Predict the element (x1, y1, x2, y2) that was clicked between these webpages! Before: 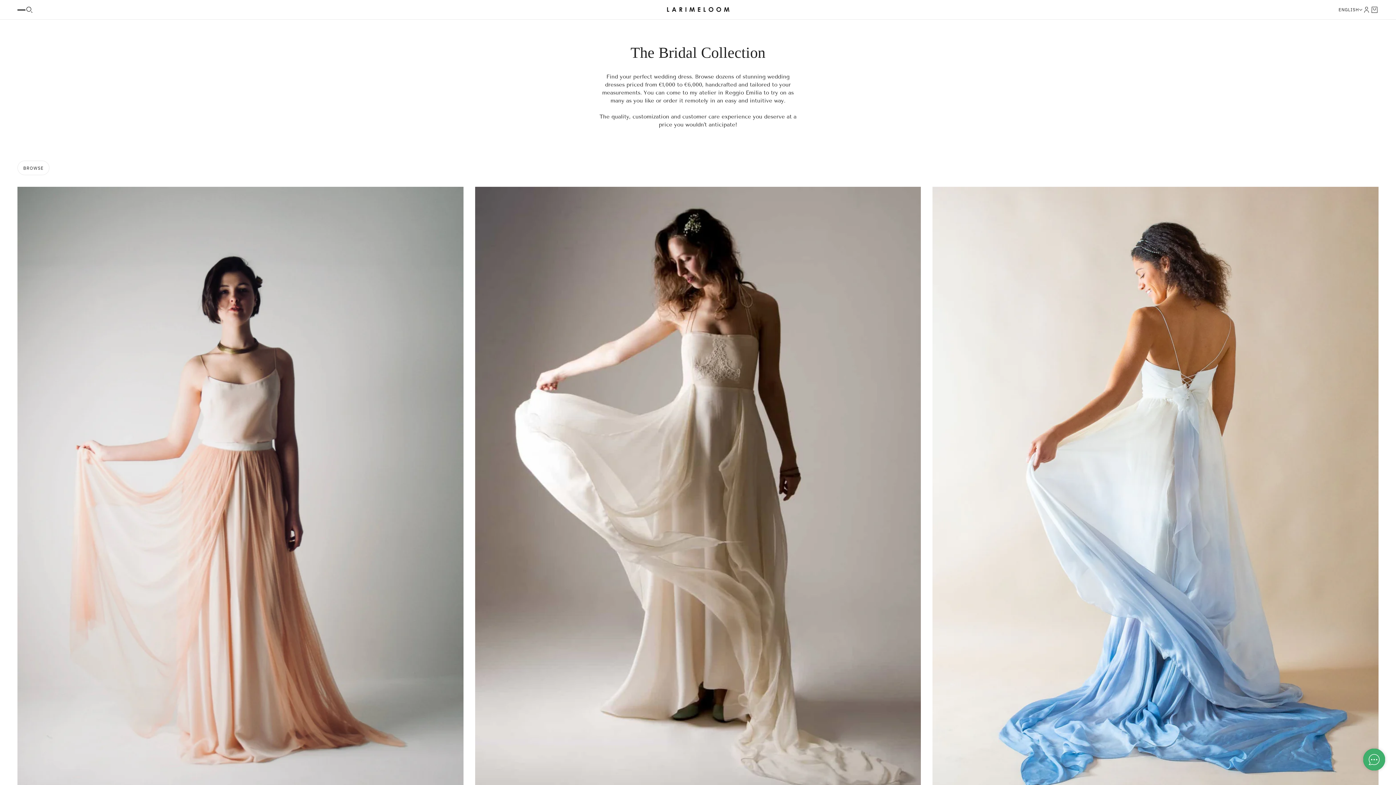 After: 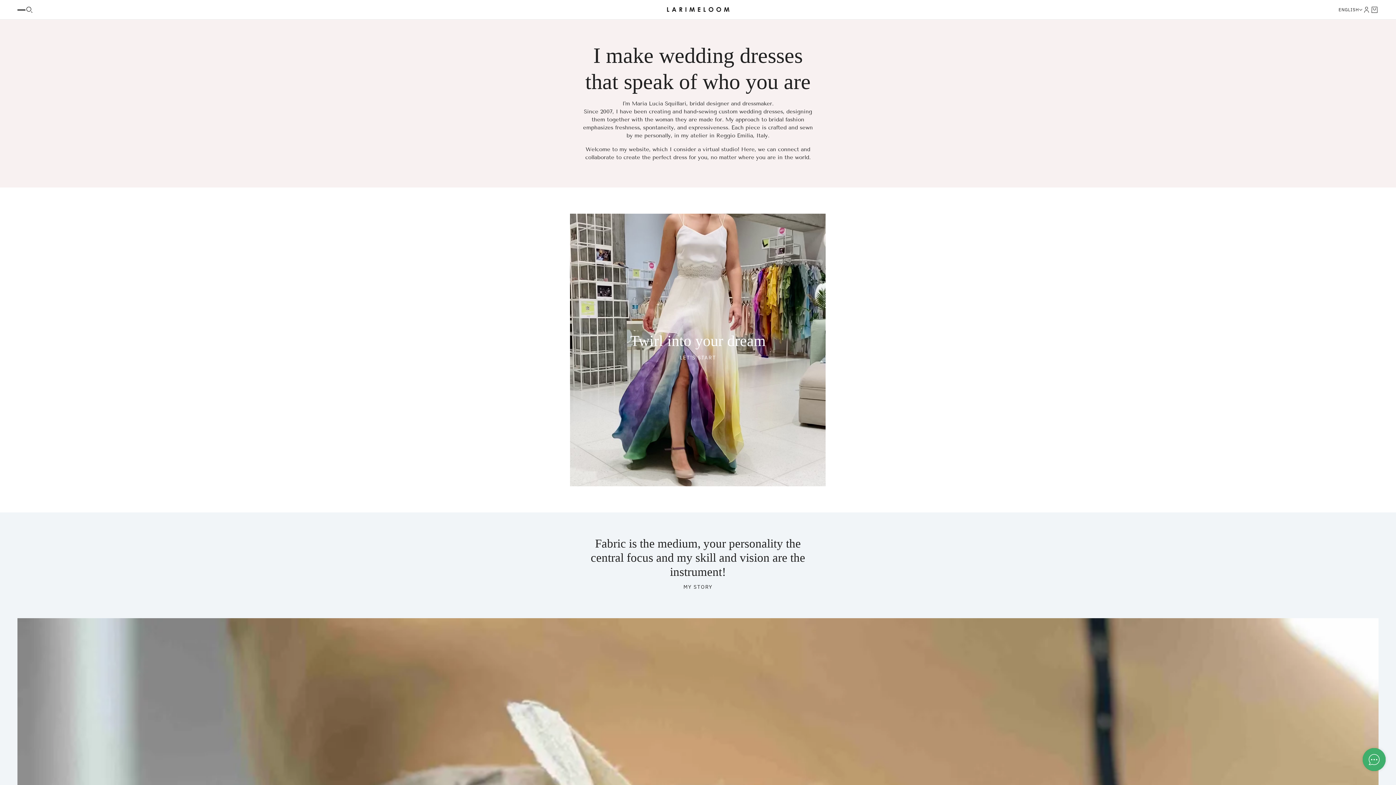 Action: bbox: (665, 6, 730, 13)